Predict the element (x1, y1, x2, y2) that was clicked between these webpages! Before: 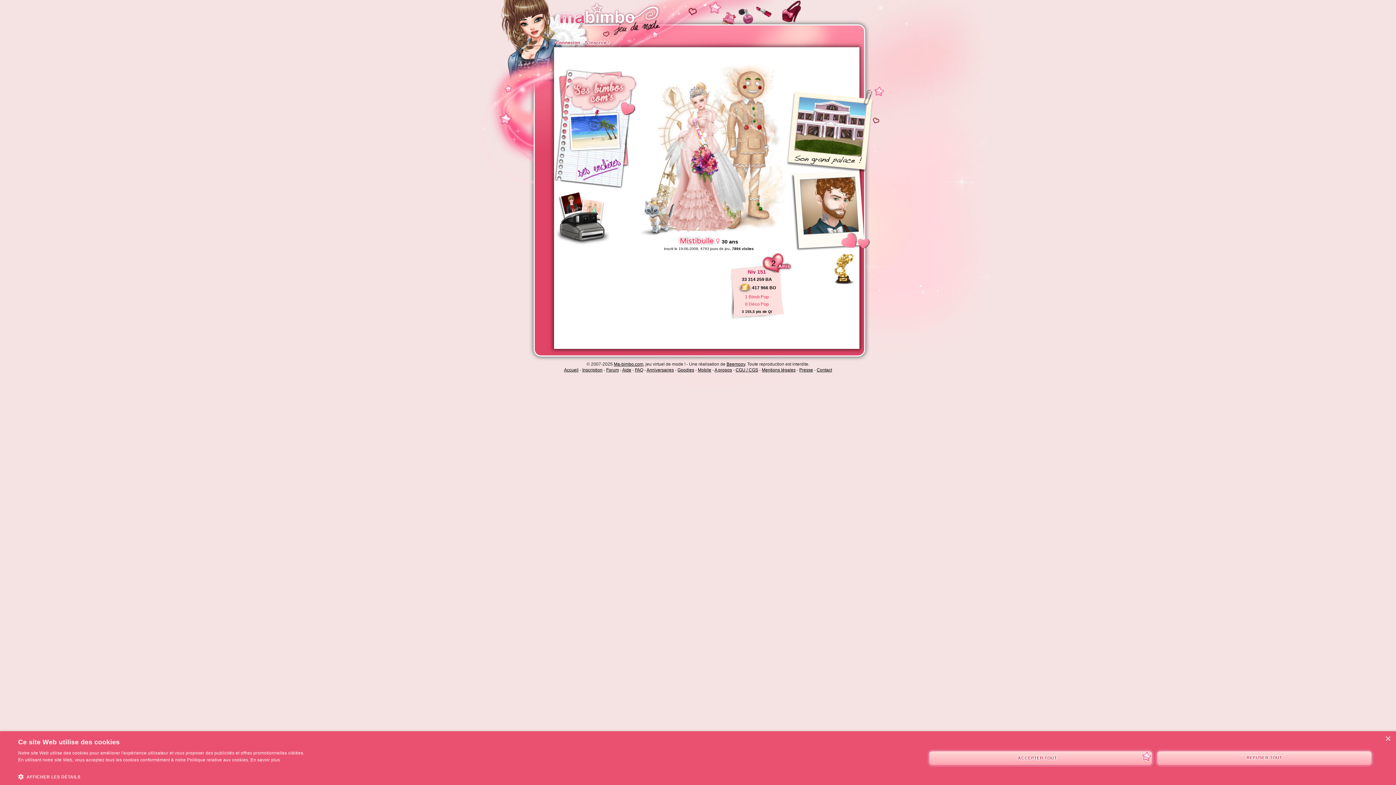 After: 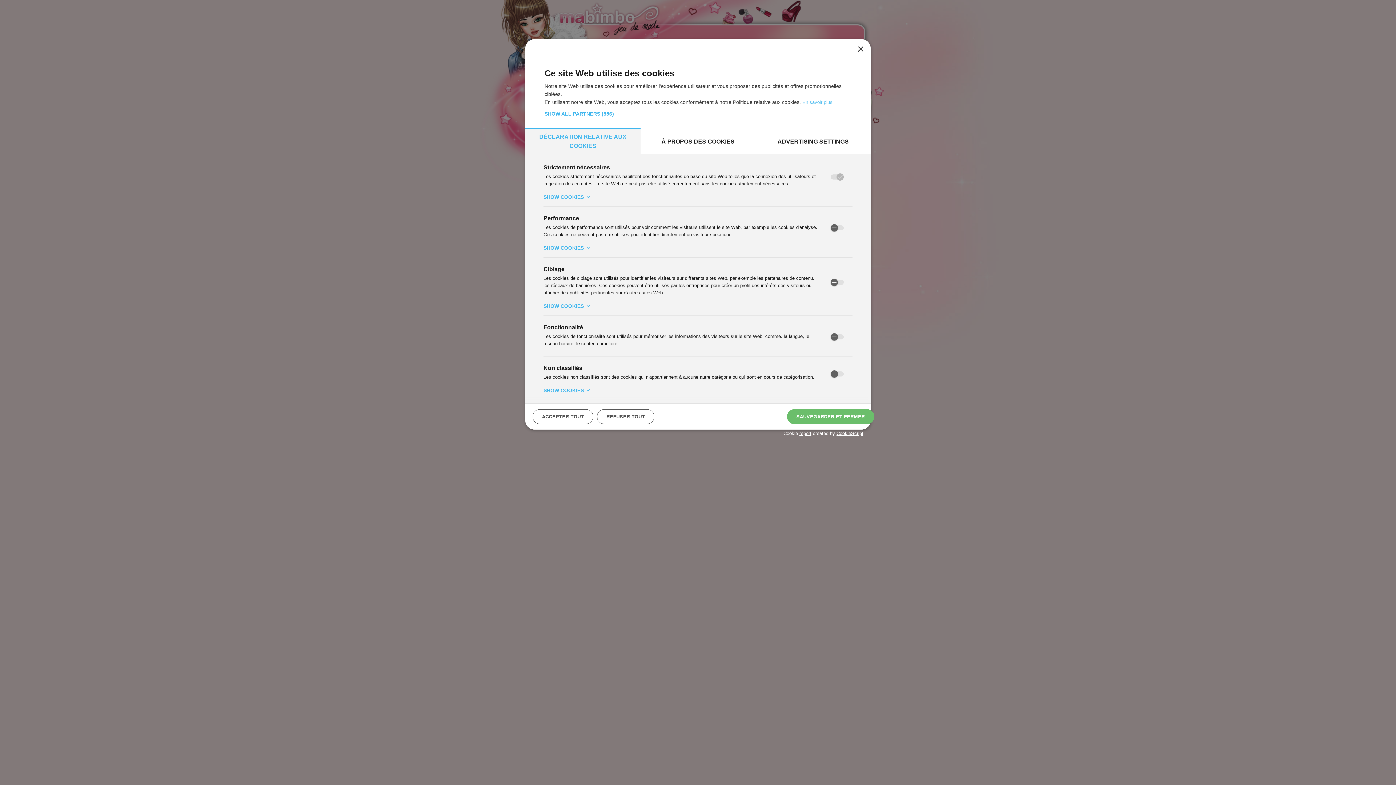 Action: label:  AFFICHER LES DÉTAILS bbox: (18, 773, 304, 780)